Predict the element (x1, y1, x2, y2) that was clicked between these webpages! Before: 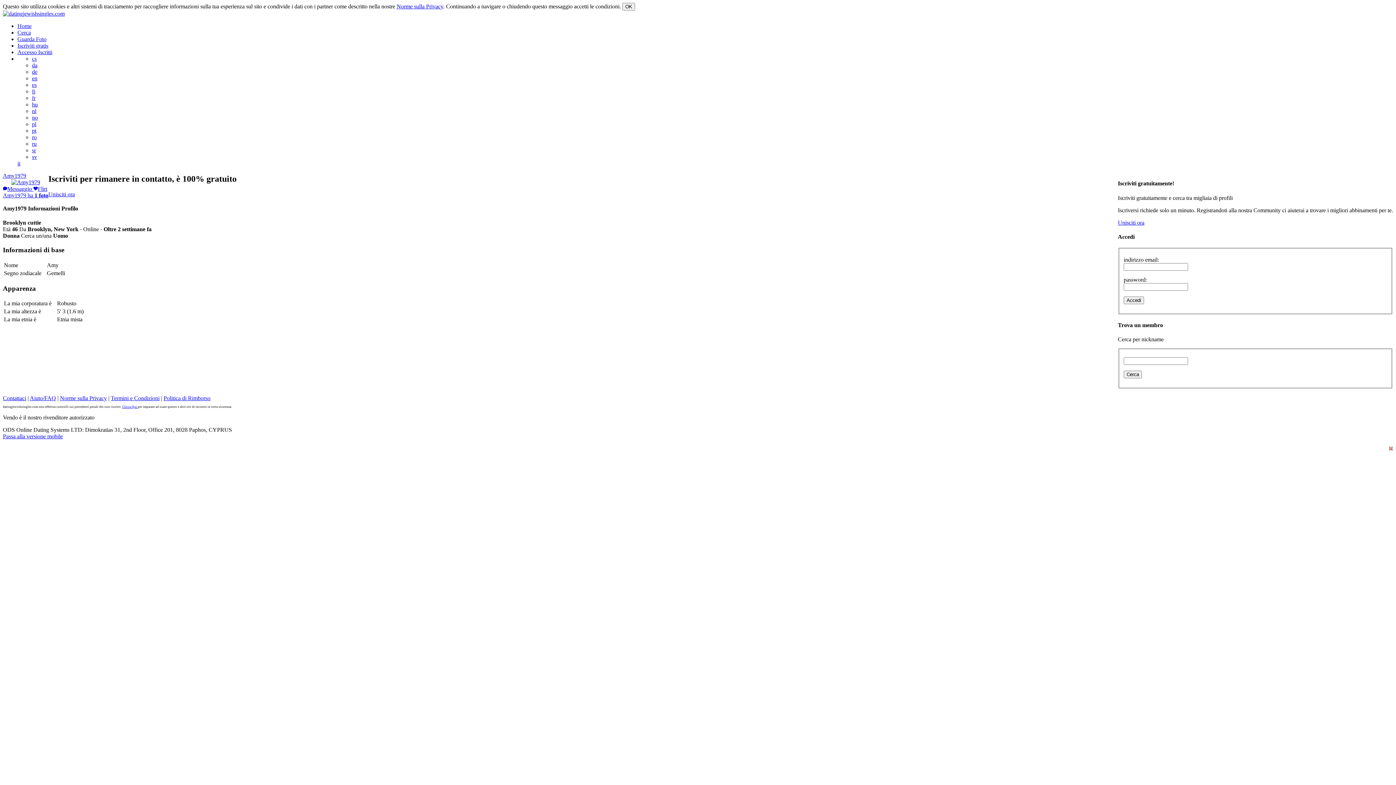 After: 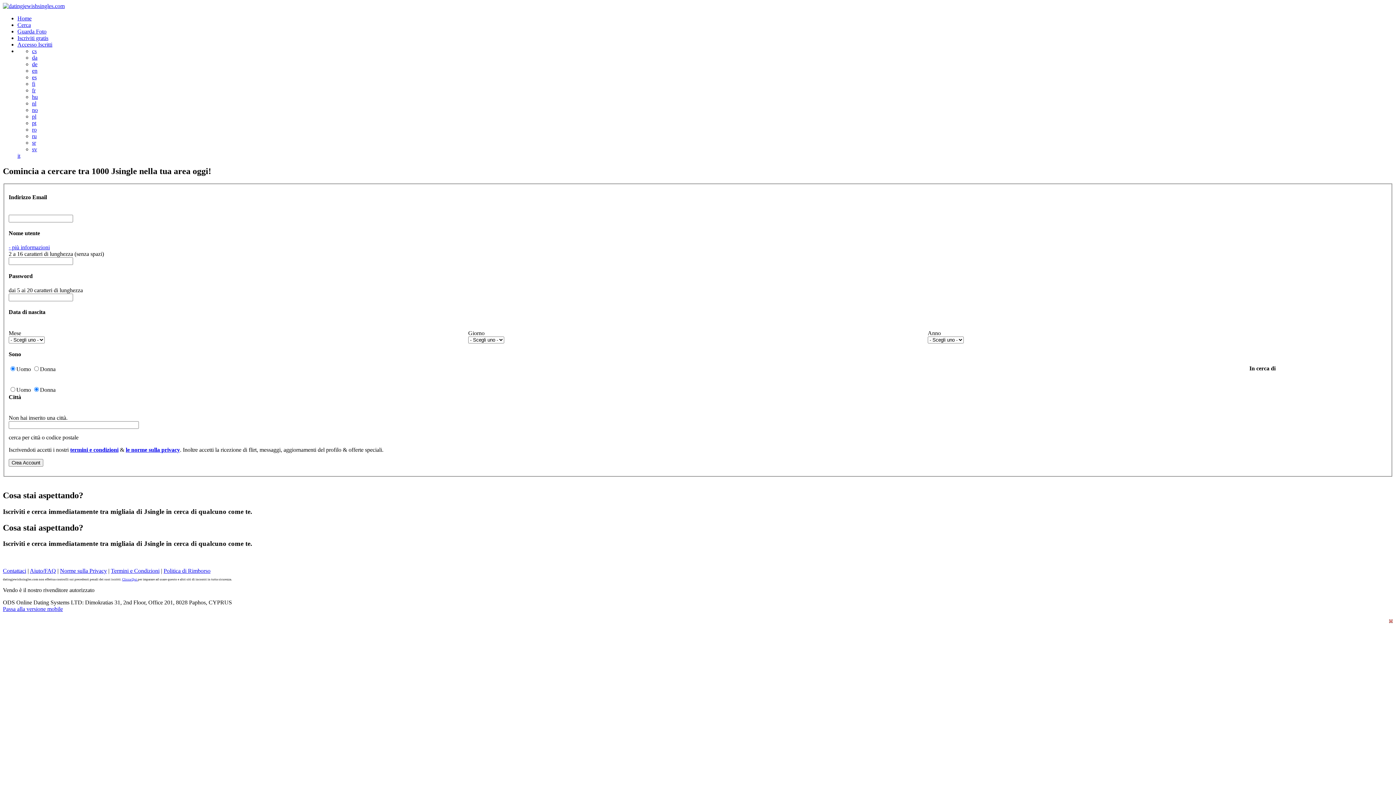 Action: bbox: (48, 191, 74, 197) label: Unisciti ora